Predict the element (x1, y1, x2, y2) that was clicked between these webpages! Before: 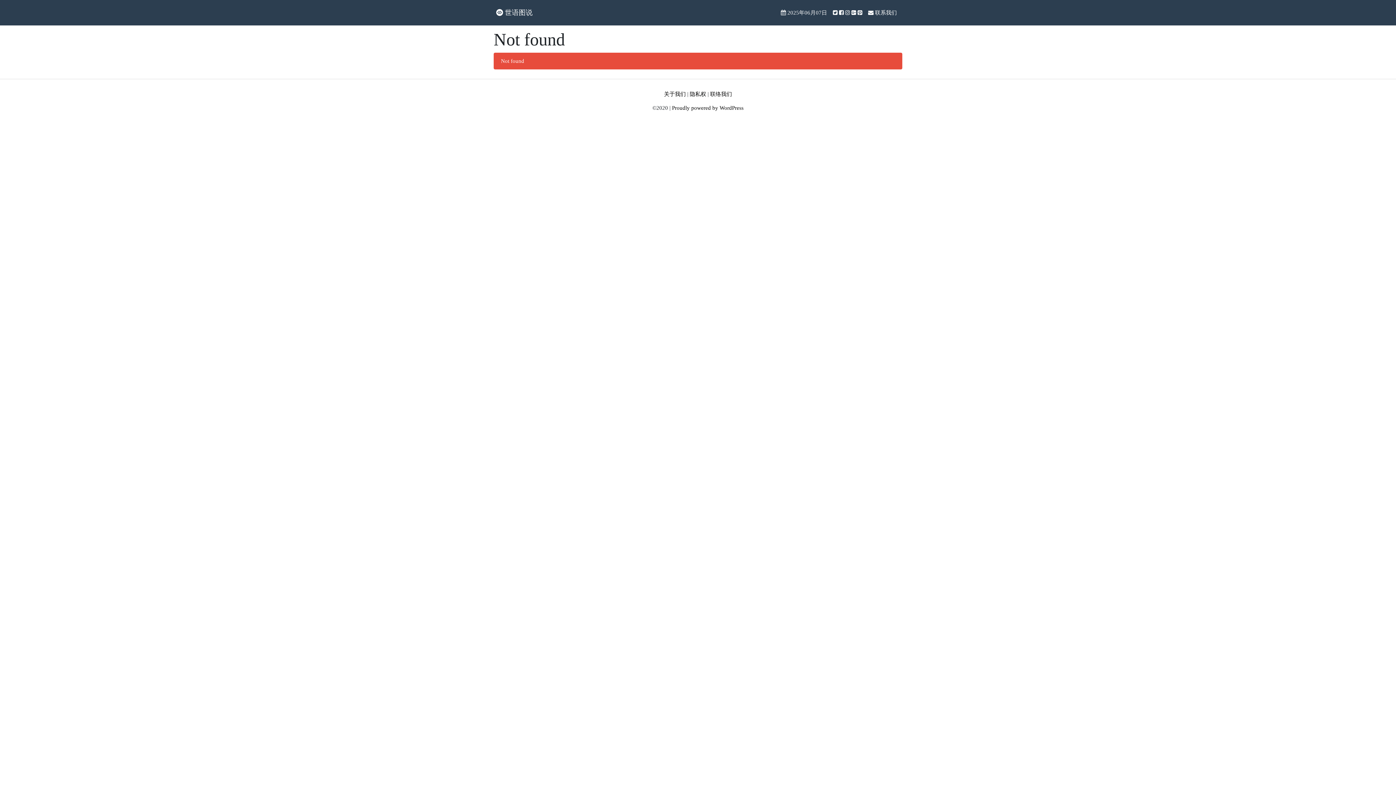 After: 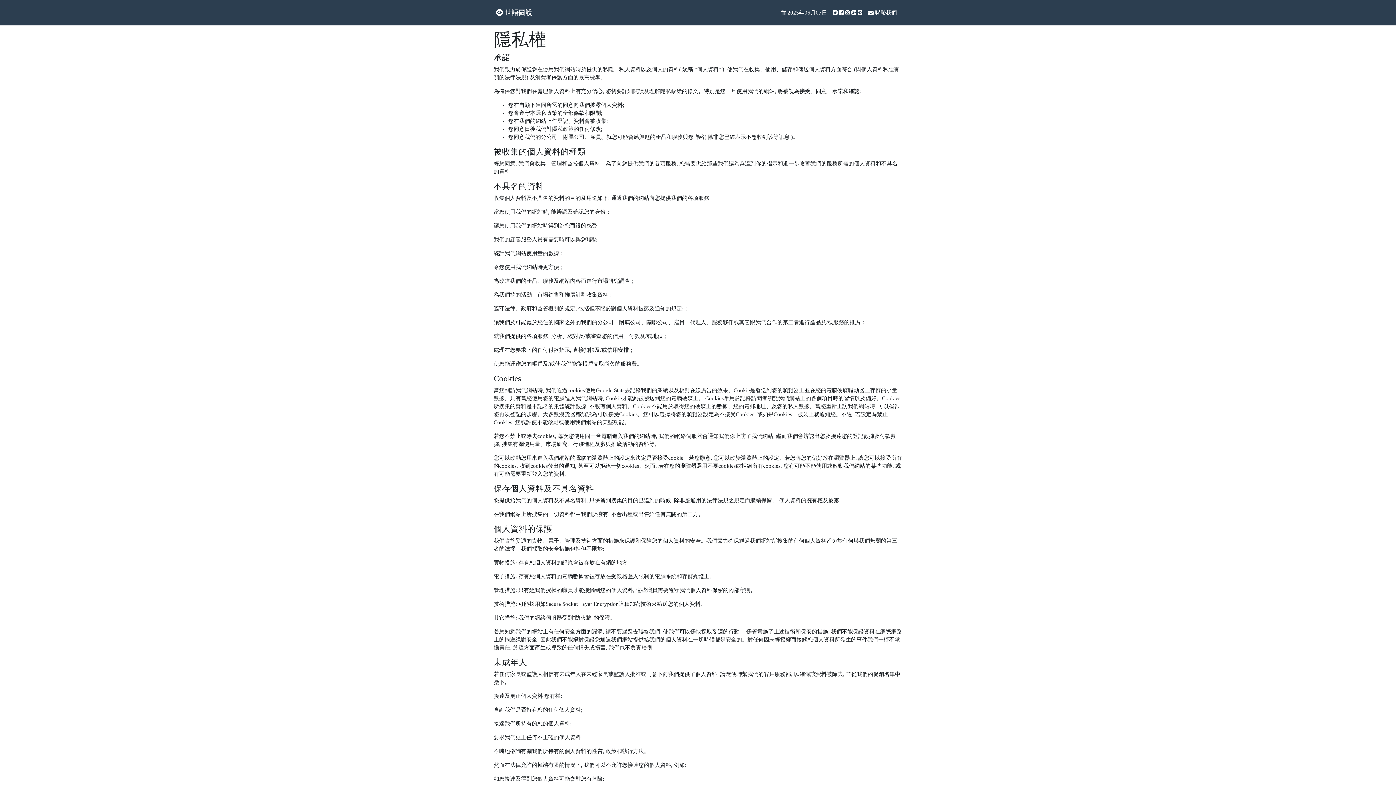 Action: bbox: (690, 91, 706, 97) label: 隐私权